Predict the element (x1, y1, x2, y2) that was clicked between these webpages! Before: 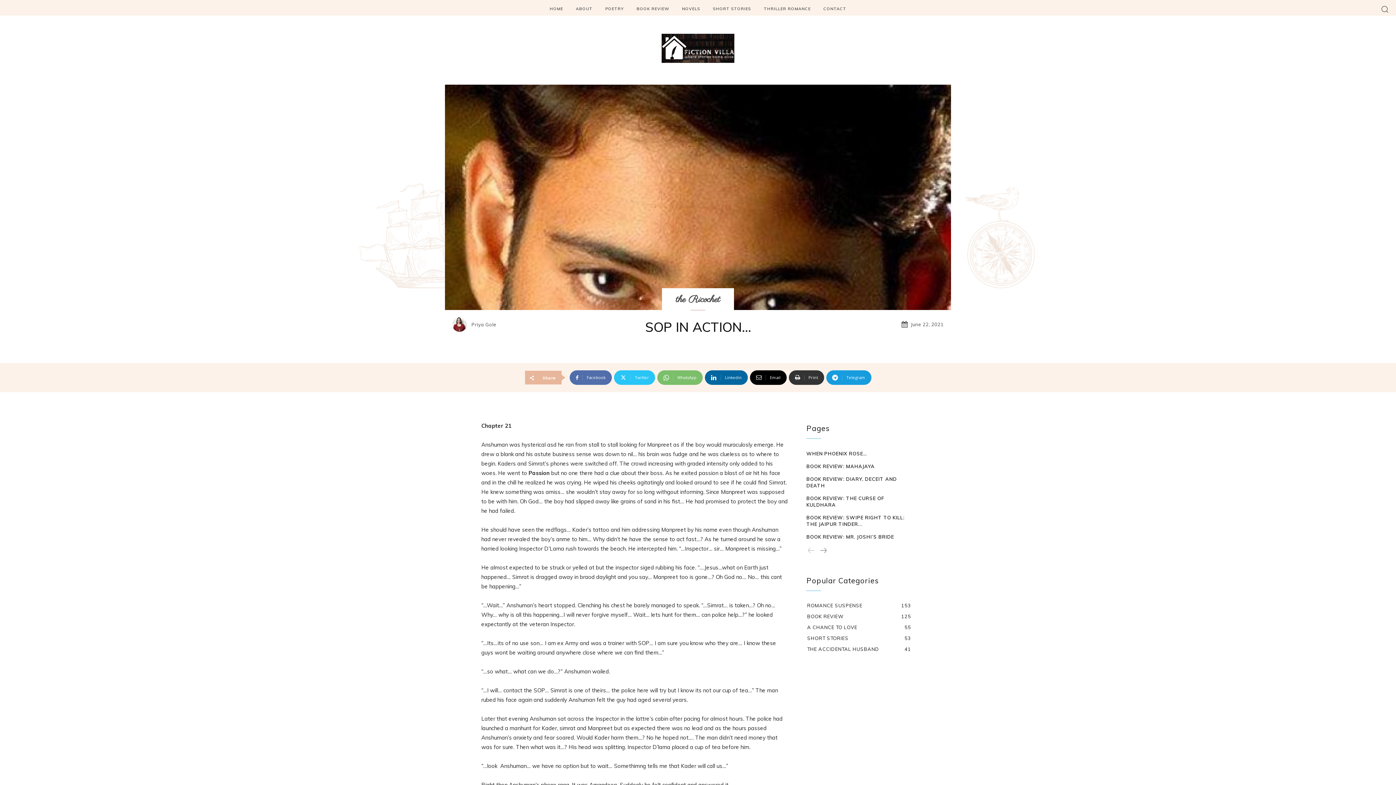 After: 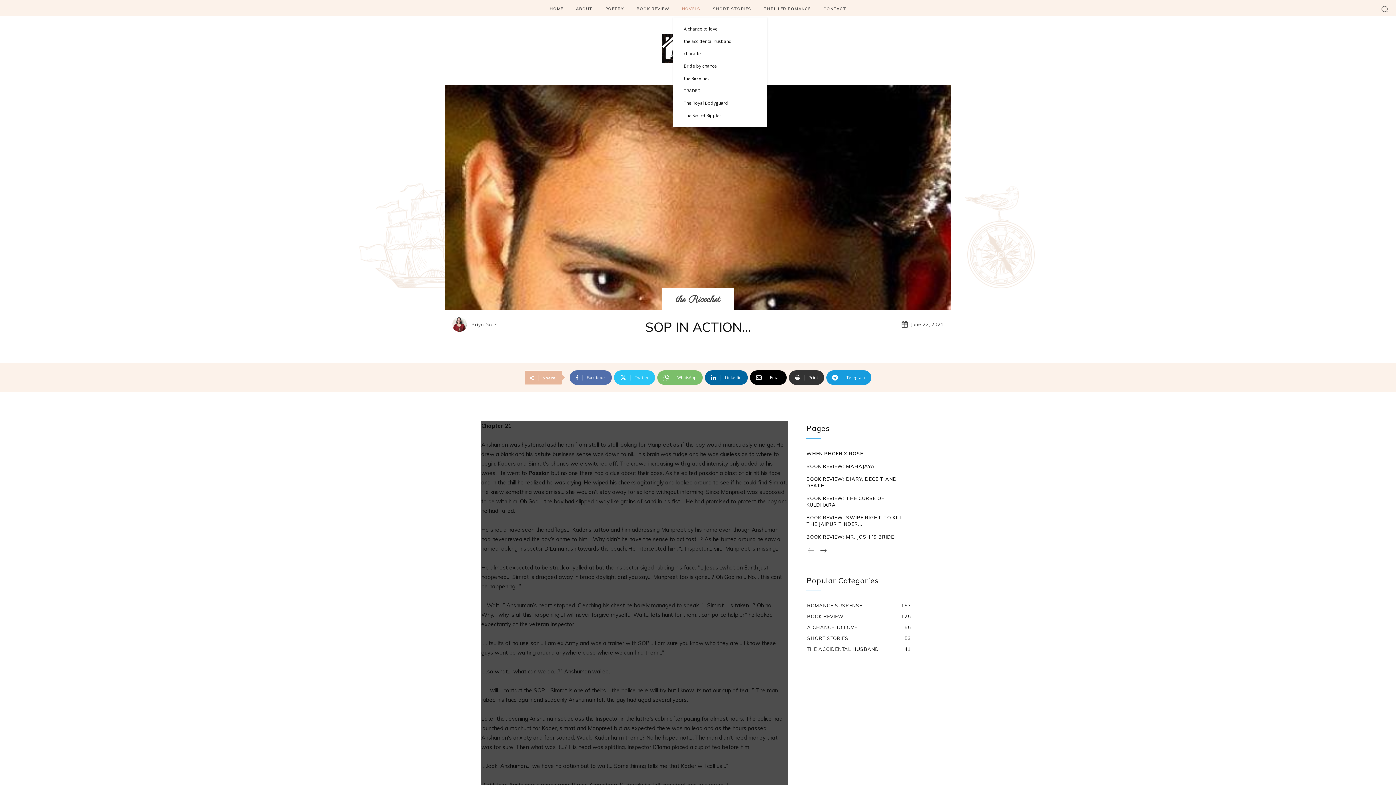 Action: label: NOVELS bbox: (678, 0, 704, 17)